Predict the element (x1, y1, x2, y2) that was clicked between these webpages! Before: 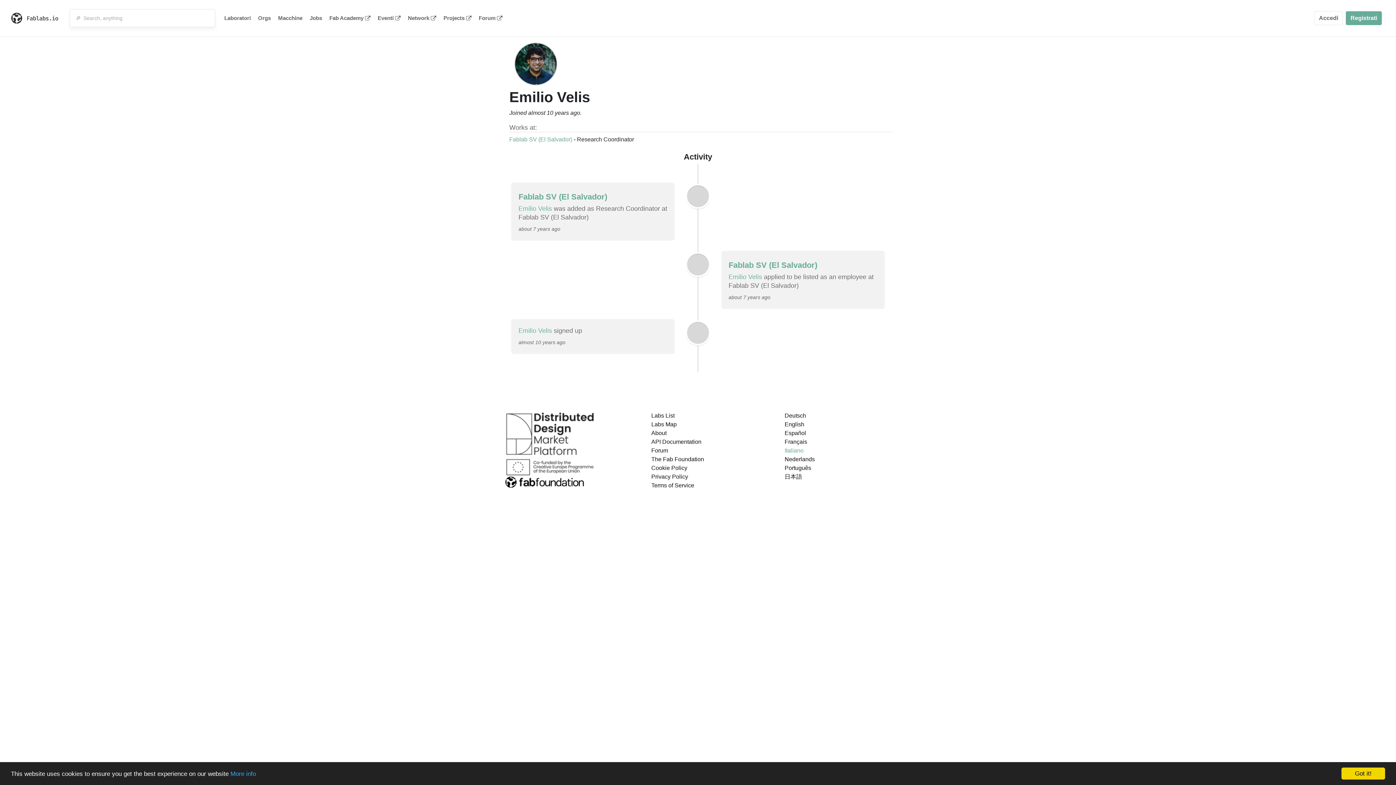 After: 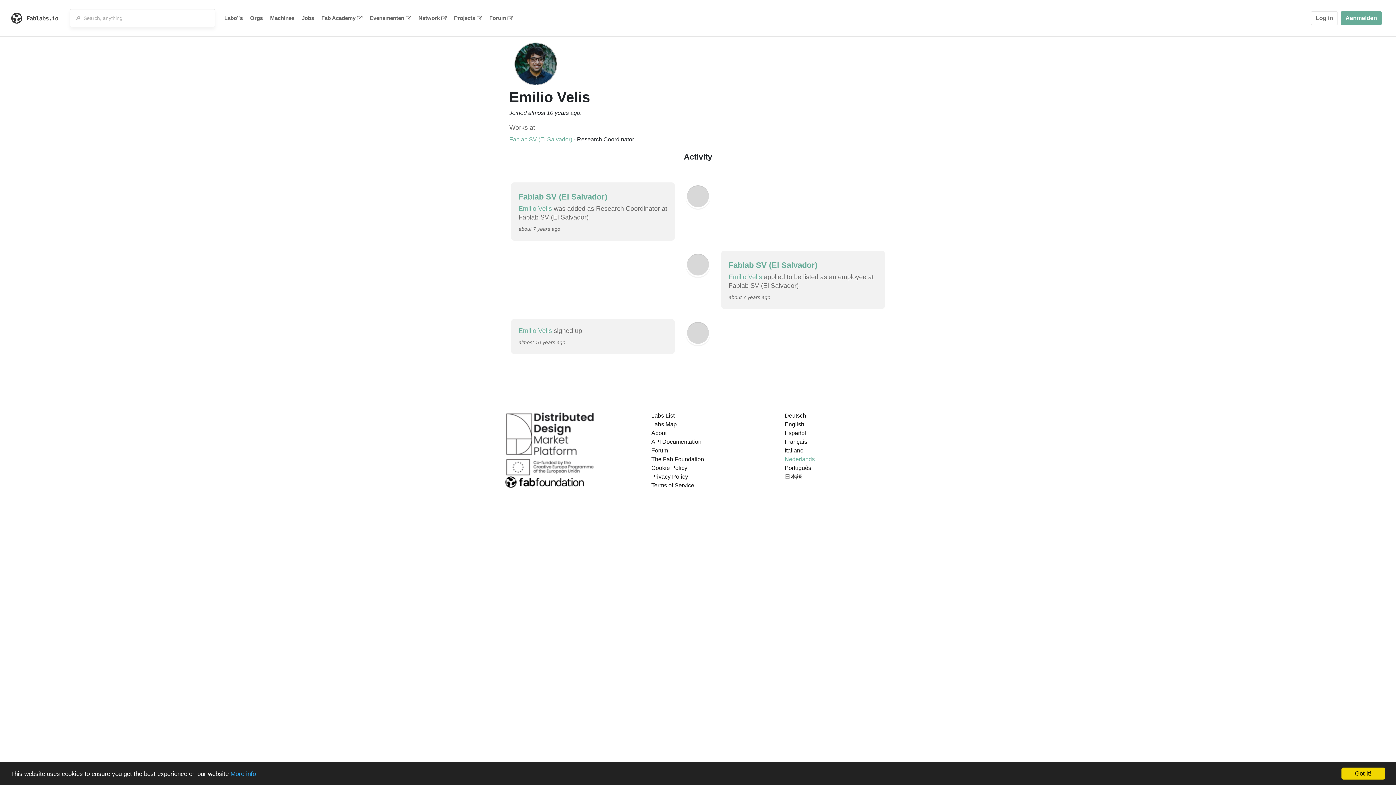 Action: bbox: (784, 456, 815, 462) label: Nederlands